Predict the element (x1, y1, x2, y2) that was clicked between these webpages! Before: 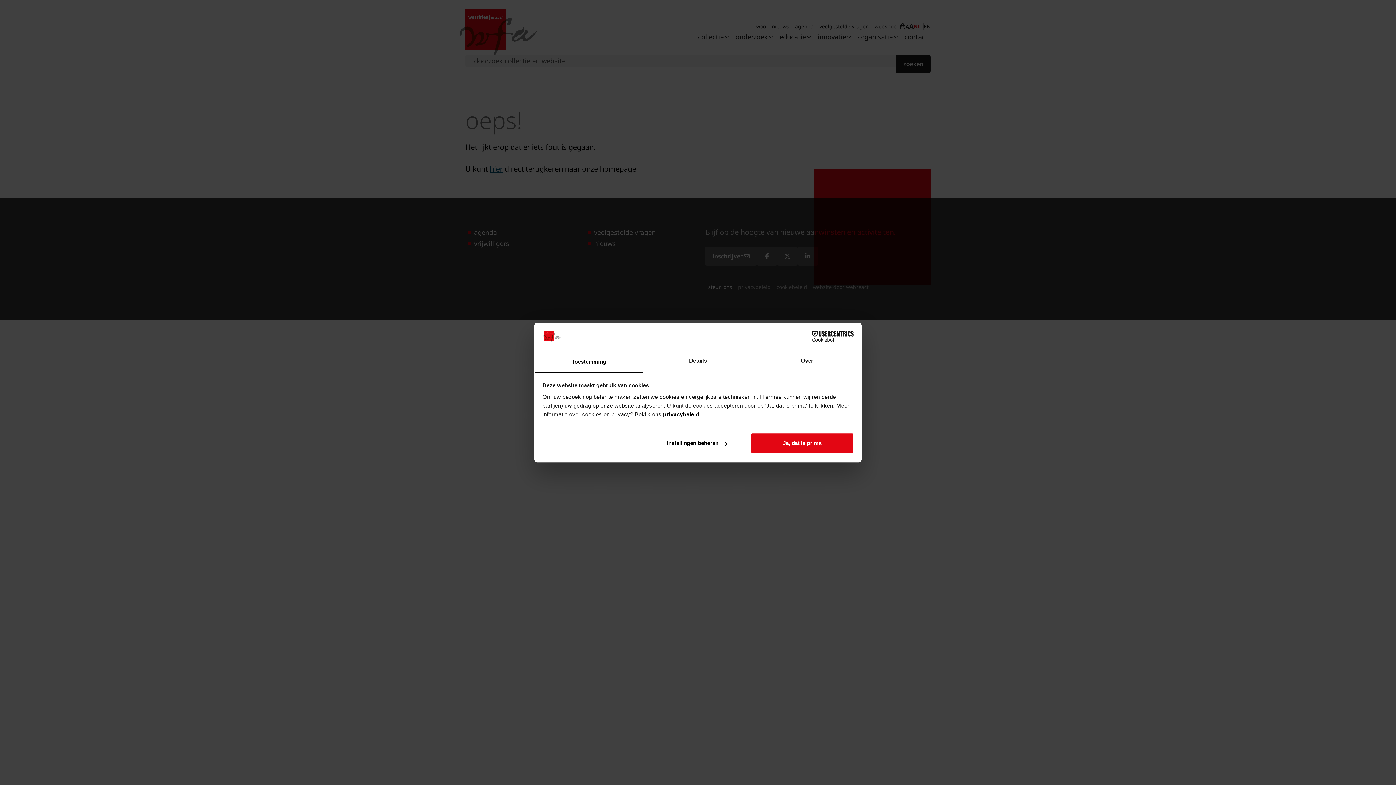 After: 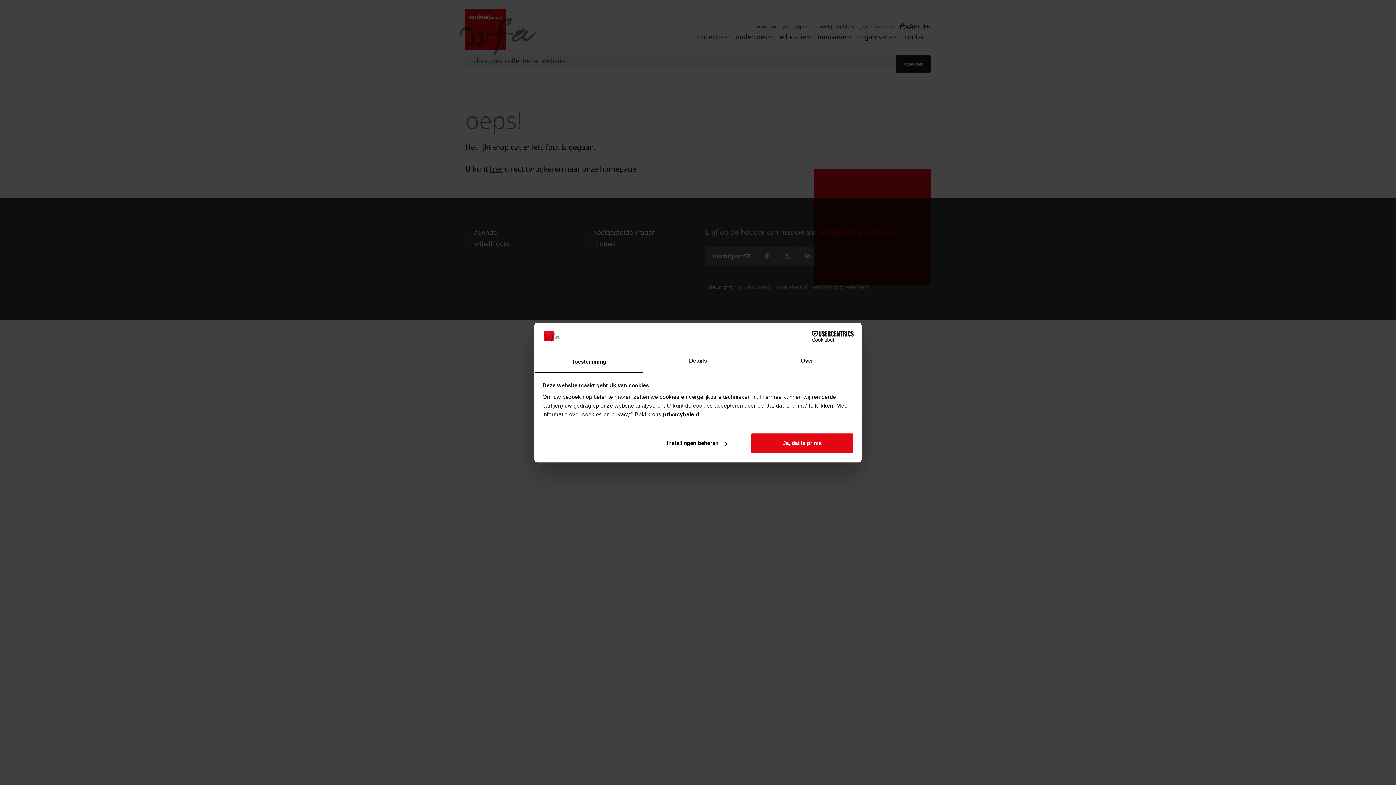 Action: label: Cookiebot - opens in a new window bbox: (790, 331, 853, 342)